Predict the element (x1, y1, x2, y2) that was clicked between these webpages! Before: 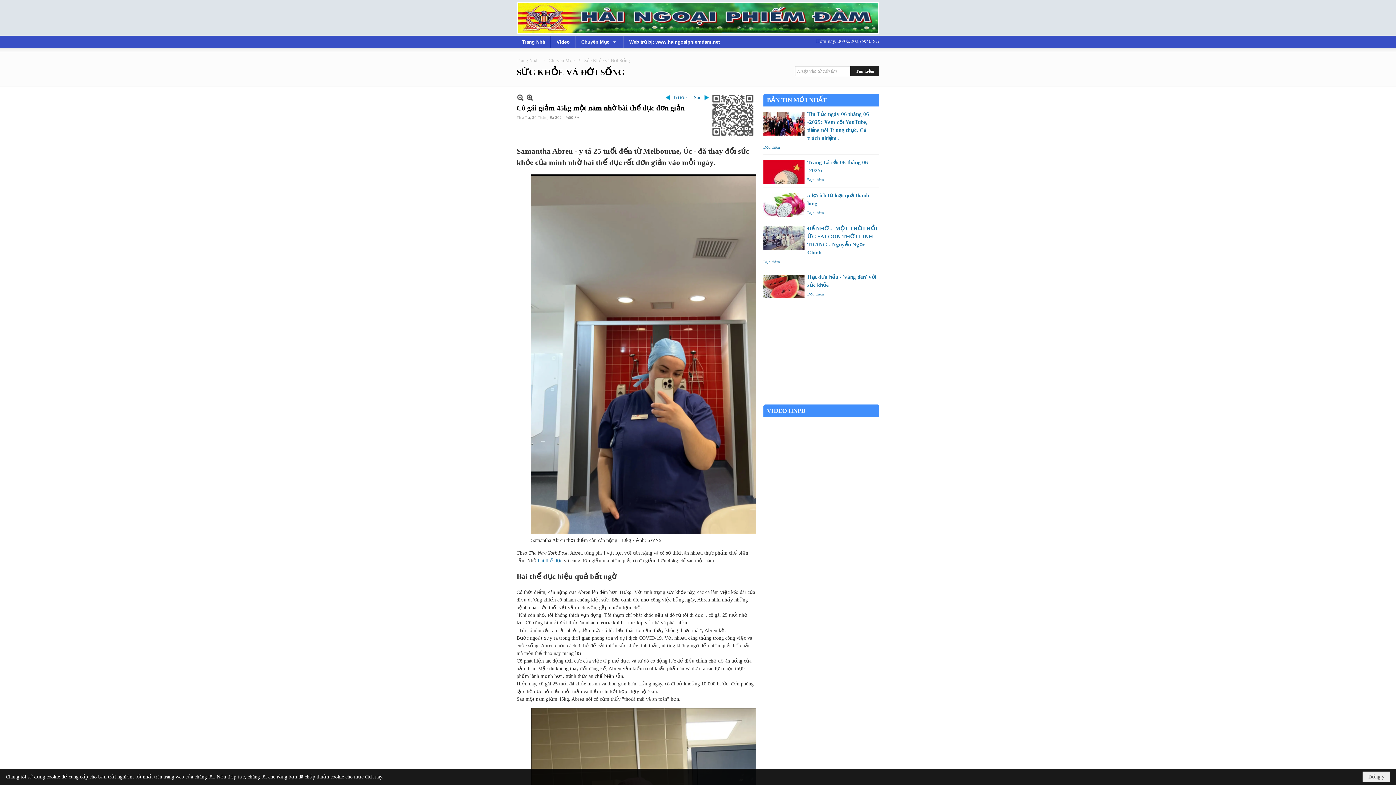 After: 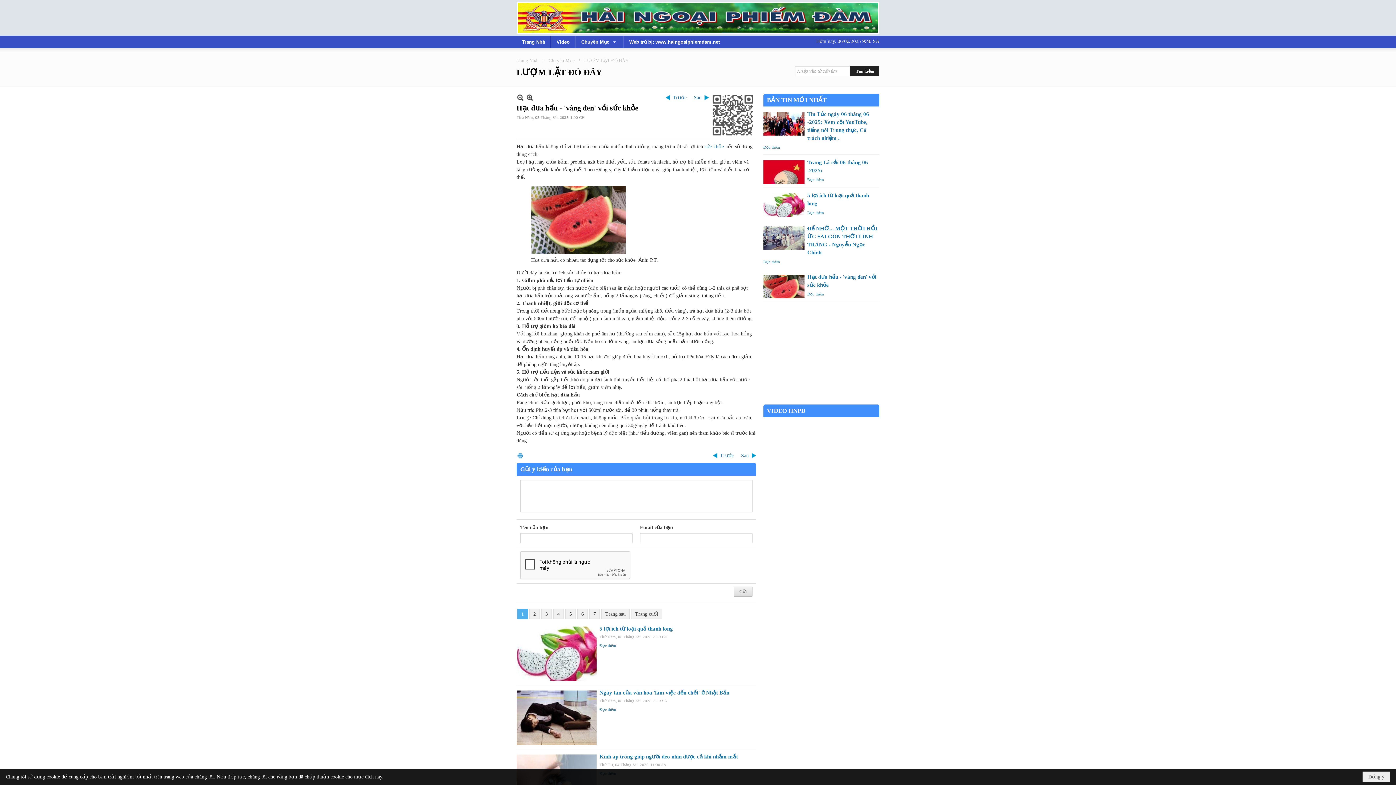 Action: bbox: (763, 275, 804, 298)